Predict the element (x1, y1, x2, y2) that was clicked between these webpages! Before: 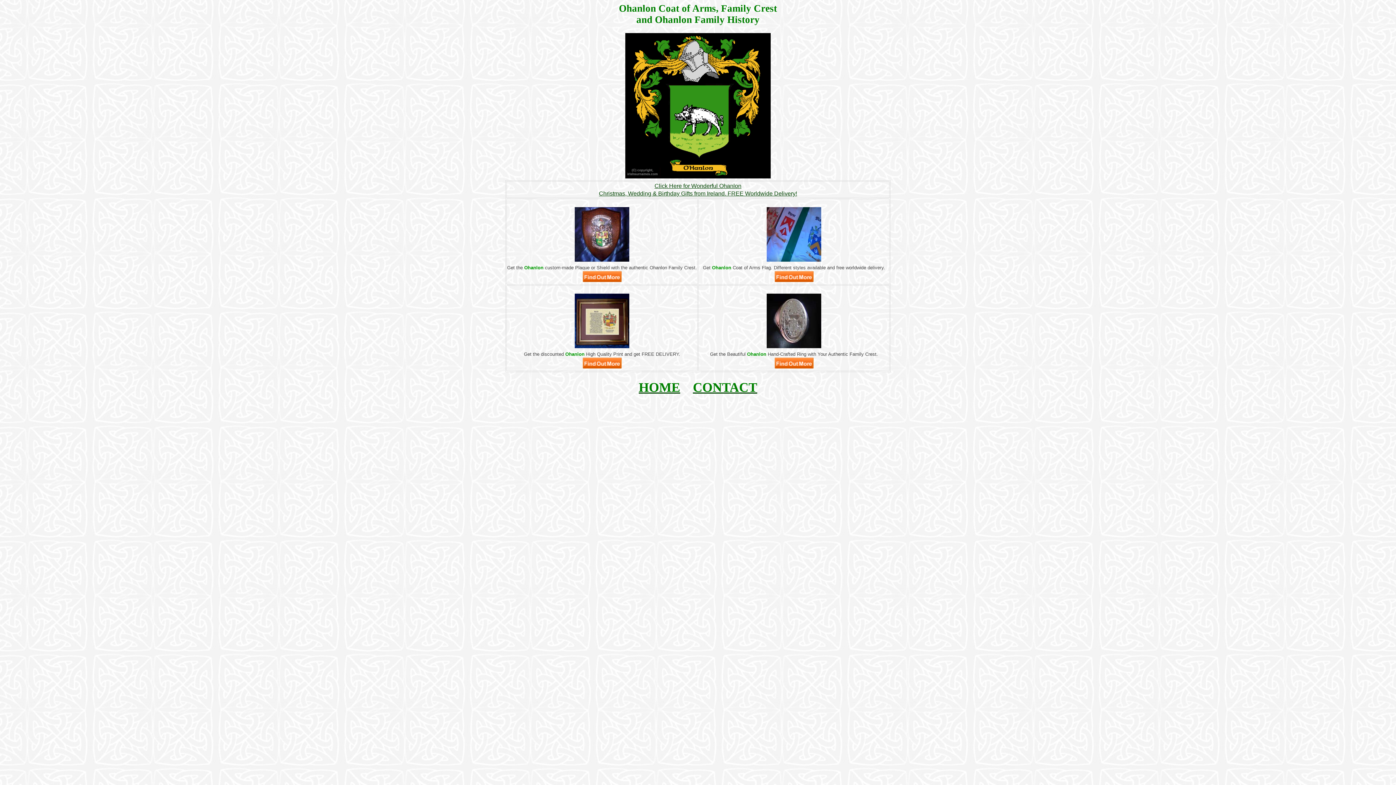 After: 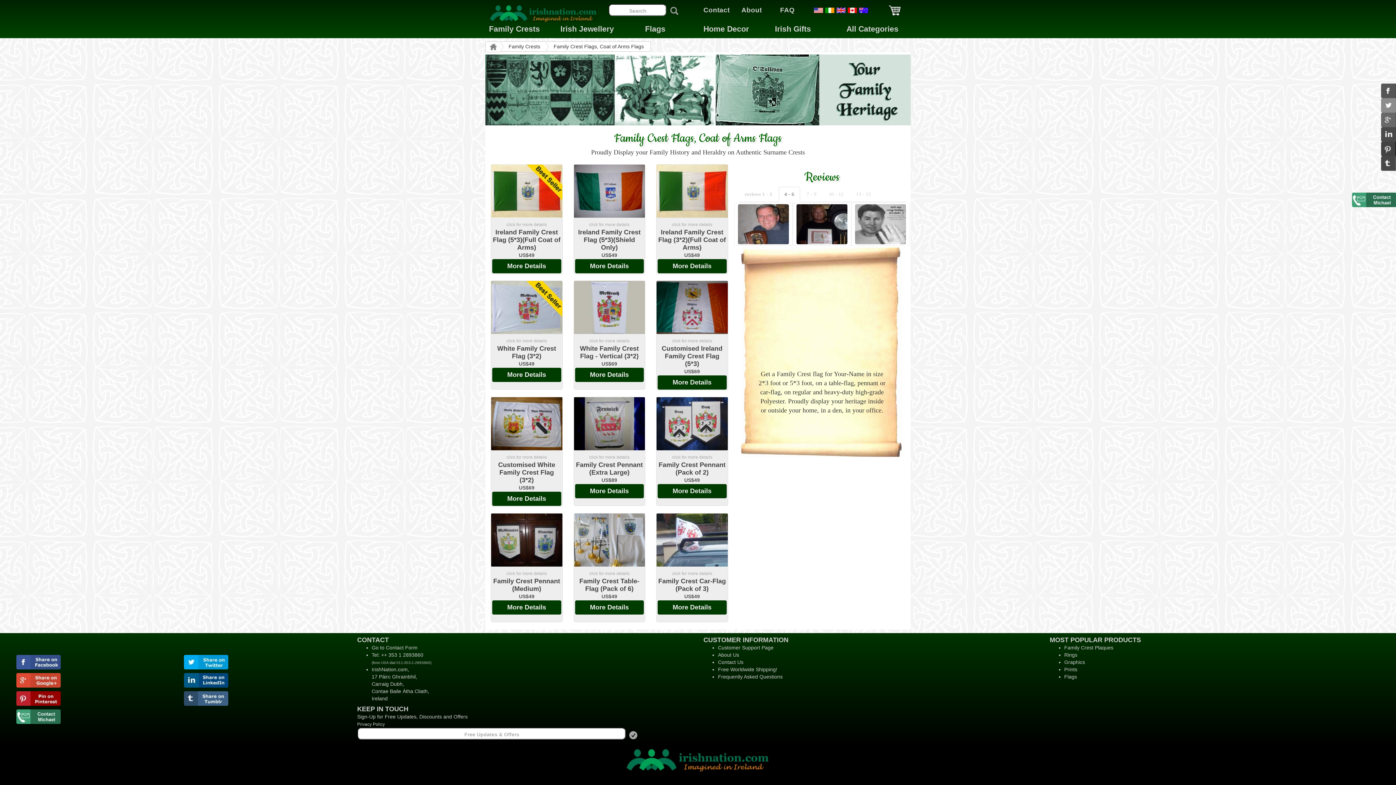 Action: bbox: (774, 277, 813, 283)